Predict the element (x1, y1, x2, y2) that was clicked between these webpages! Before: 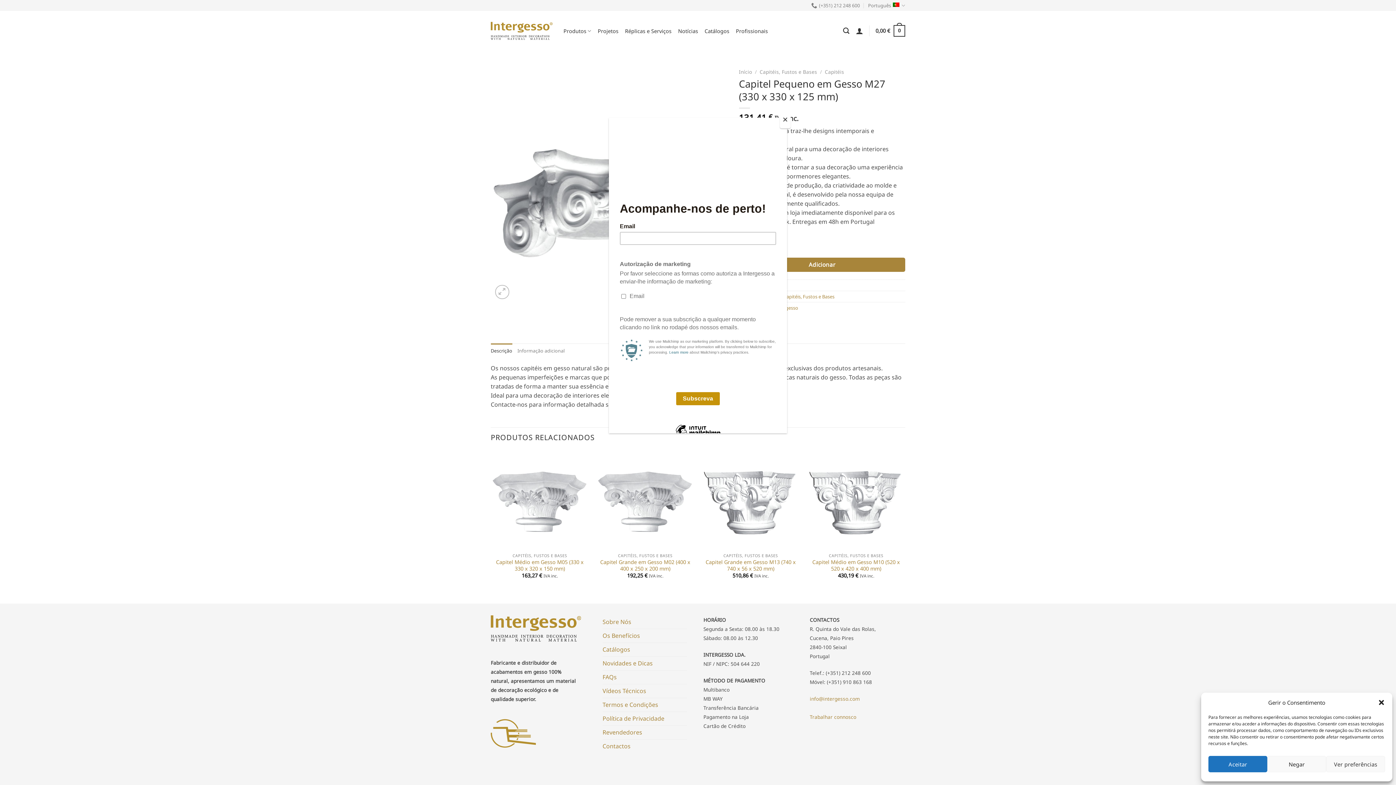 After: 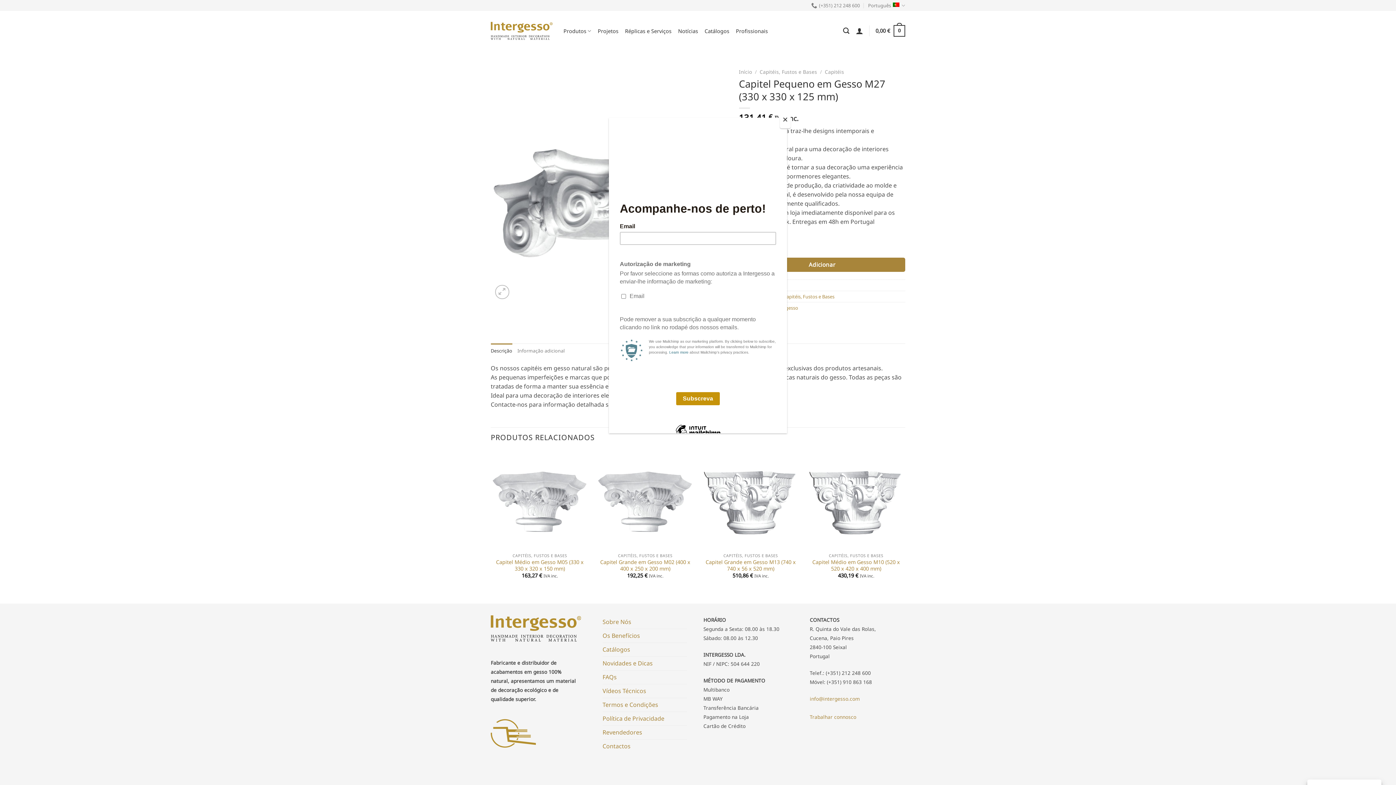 Action: bbox: (1267, 756, 1326, 772) label: Negar